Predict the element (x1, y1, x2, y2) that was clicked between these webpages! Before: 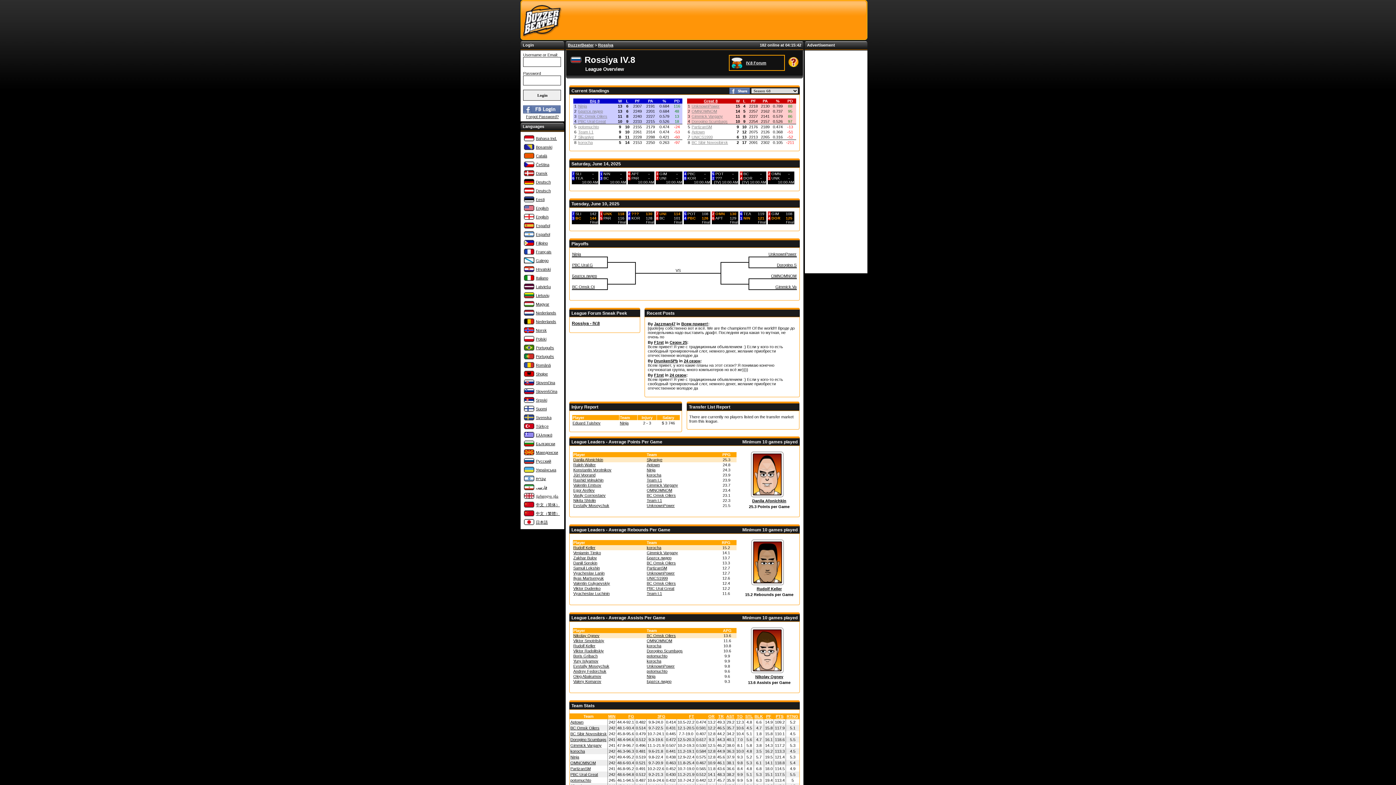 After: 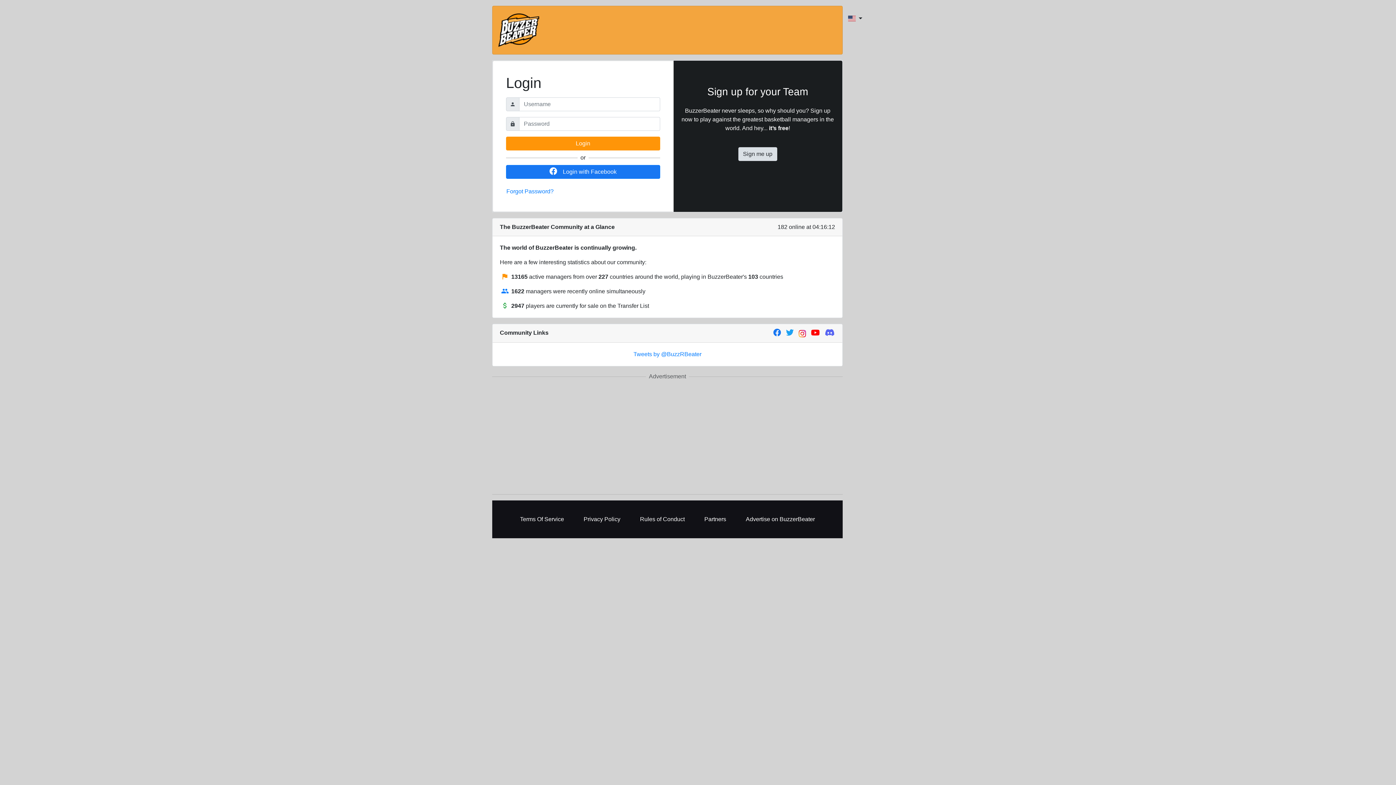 Action: label: 101 bbox: (674, 216, 680, 220)